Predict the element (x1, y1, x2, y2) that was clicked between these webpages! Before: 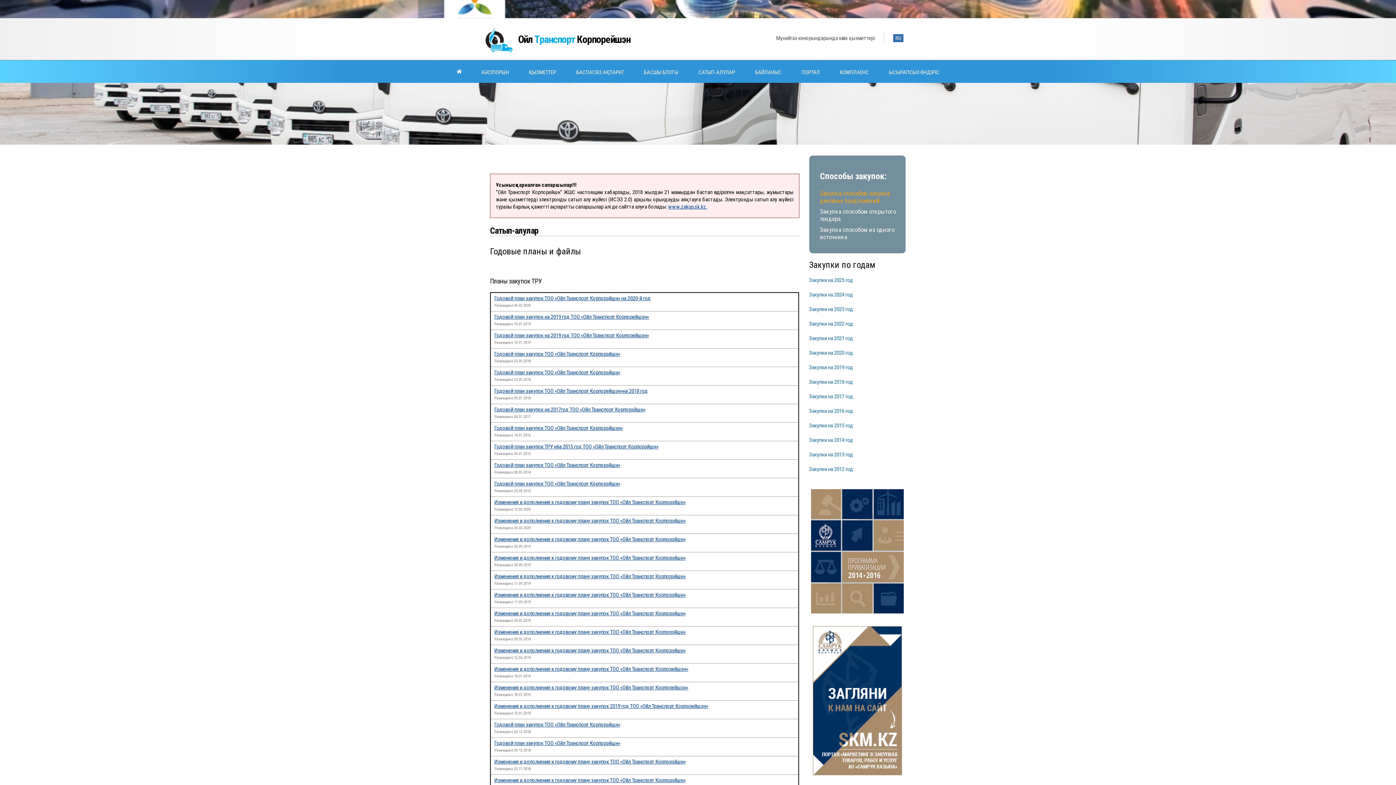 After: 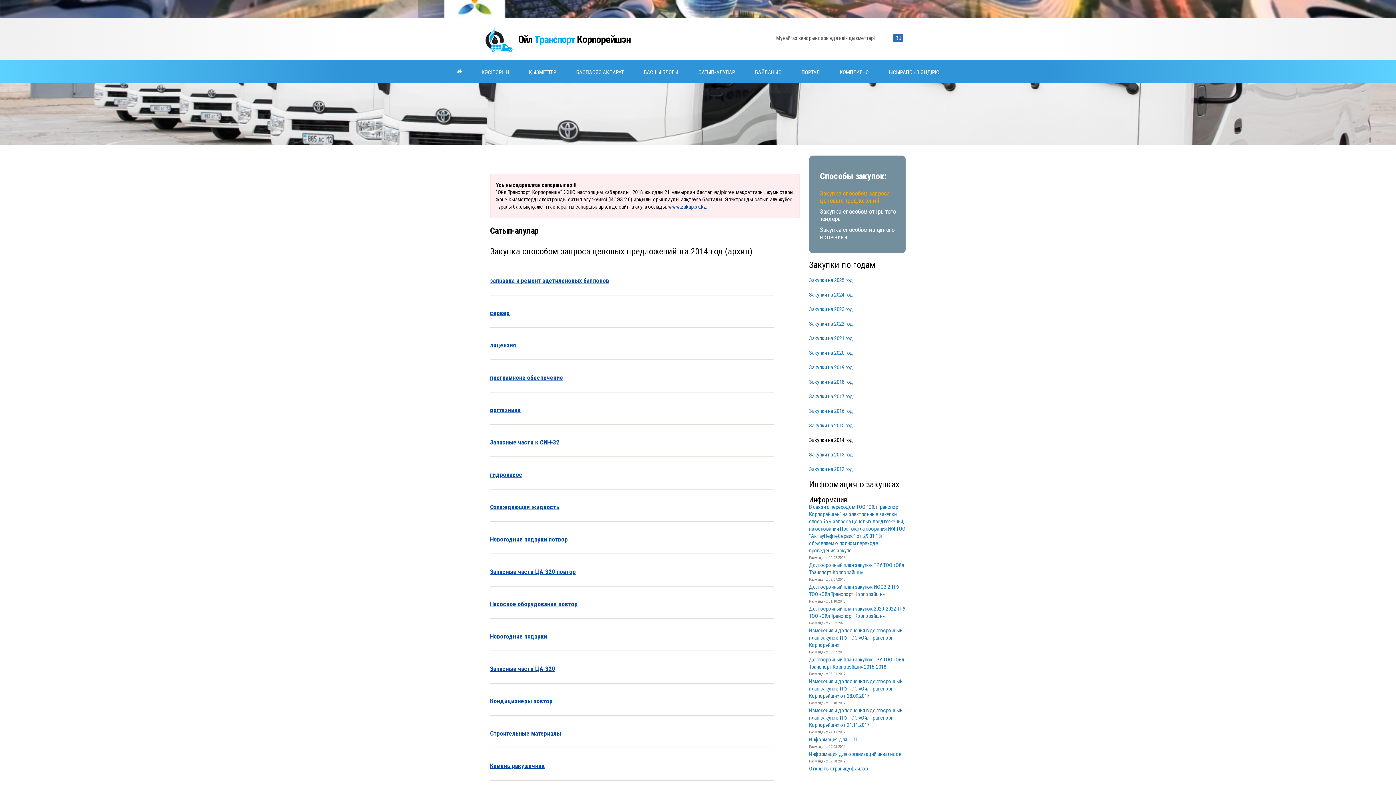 Action: bbox: (809, 437, 853, 445) label: Закупки на 2014 год